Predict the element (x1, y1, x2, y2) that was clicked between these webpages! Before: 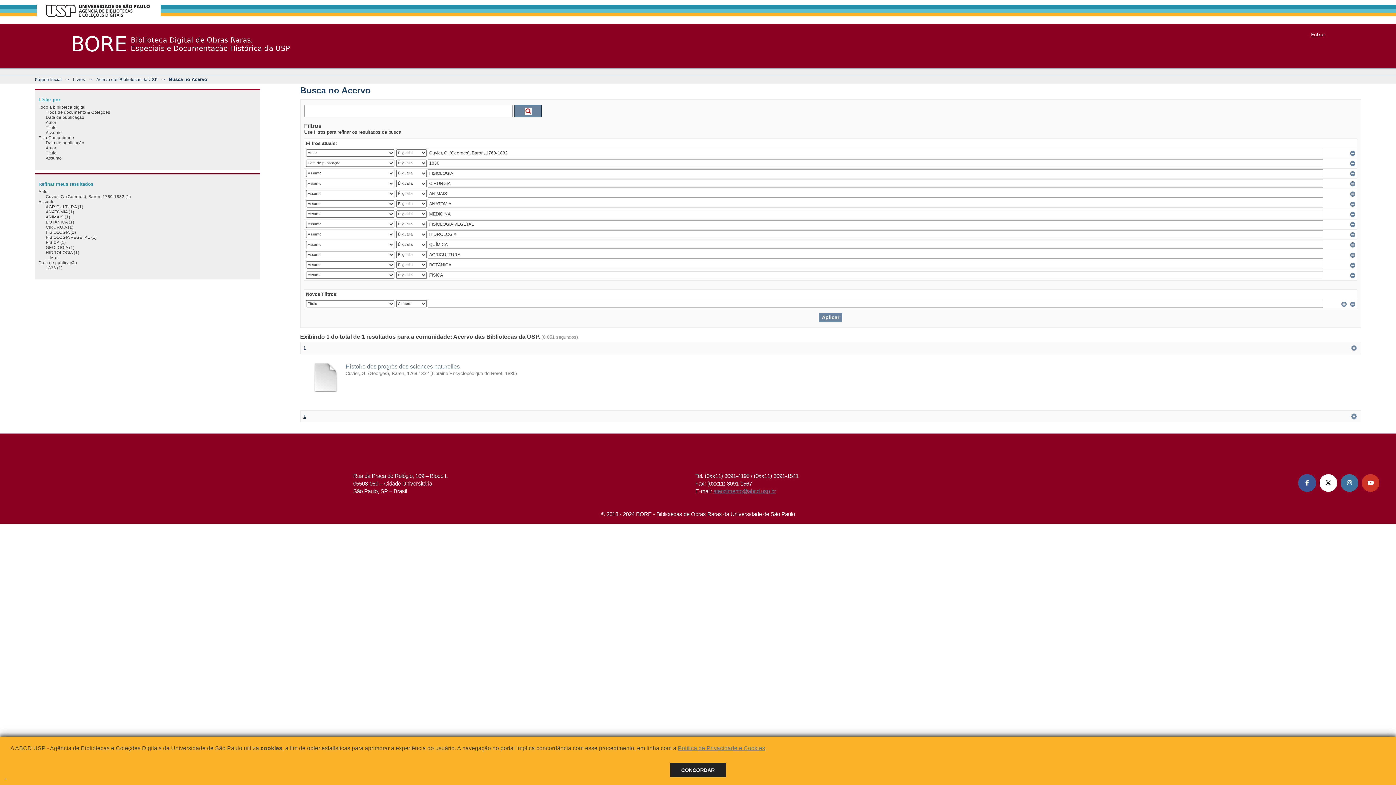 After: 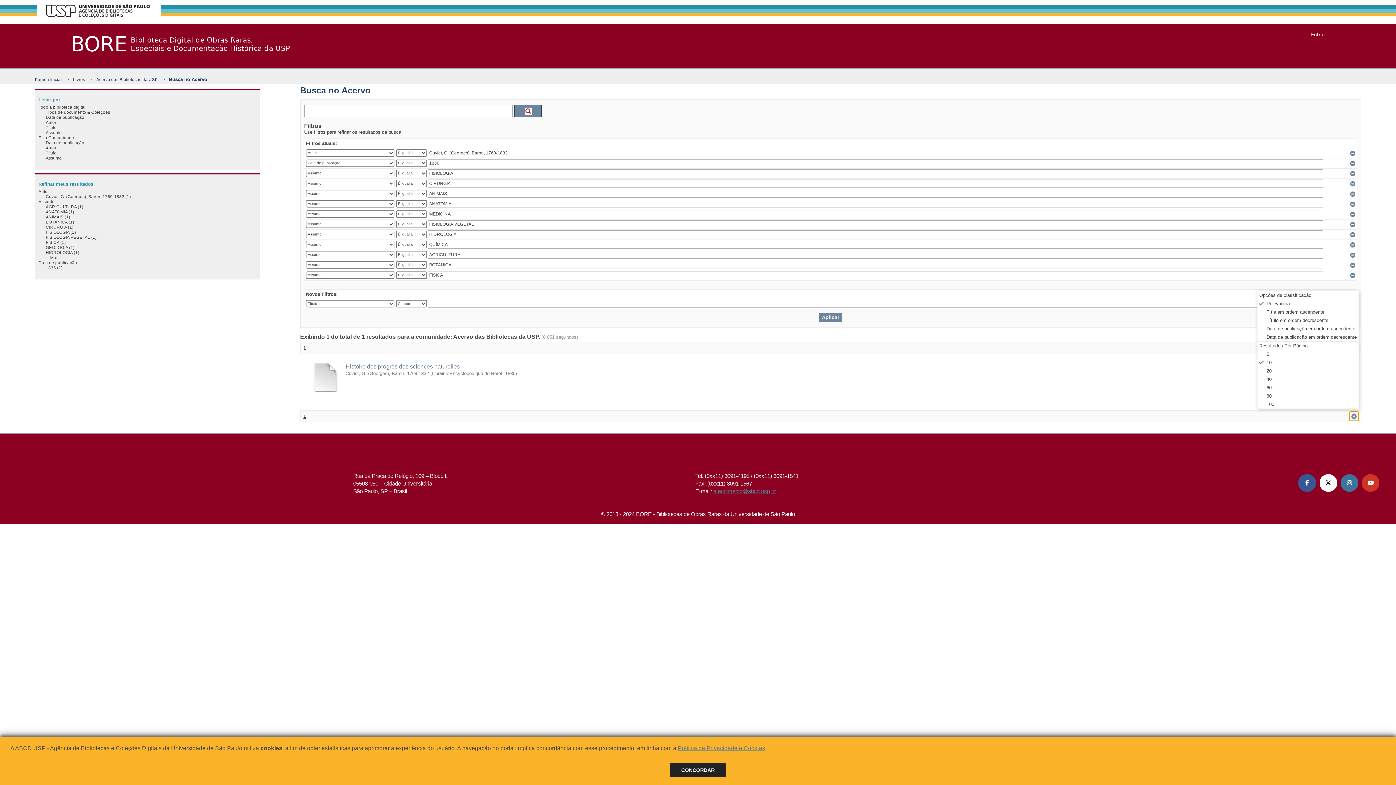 Action: label:   bbox: (1349, 411, 1358, 421)